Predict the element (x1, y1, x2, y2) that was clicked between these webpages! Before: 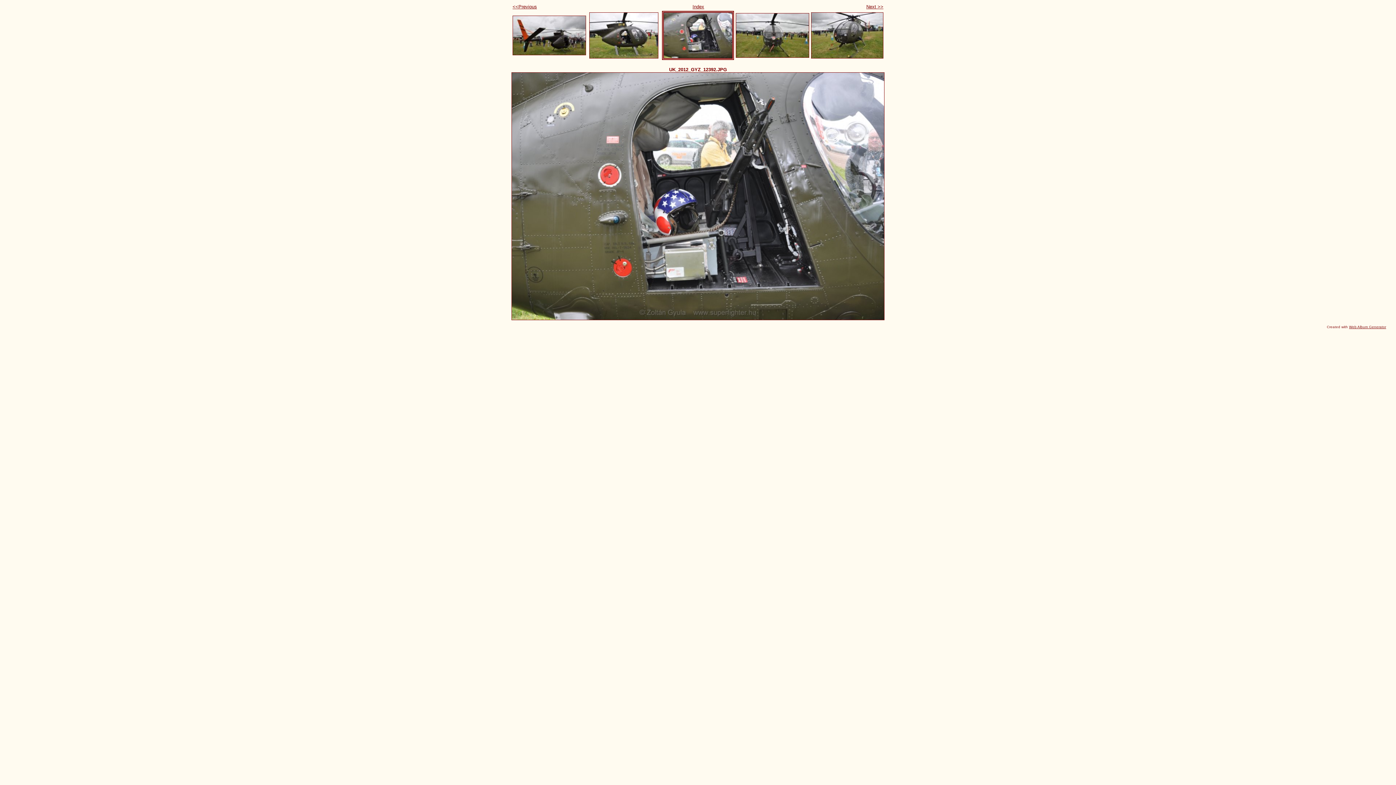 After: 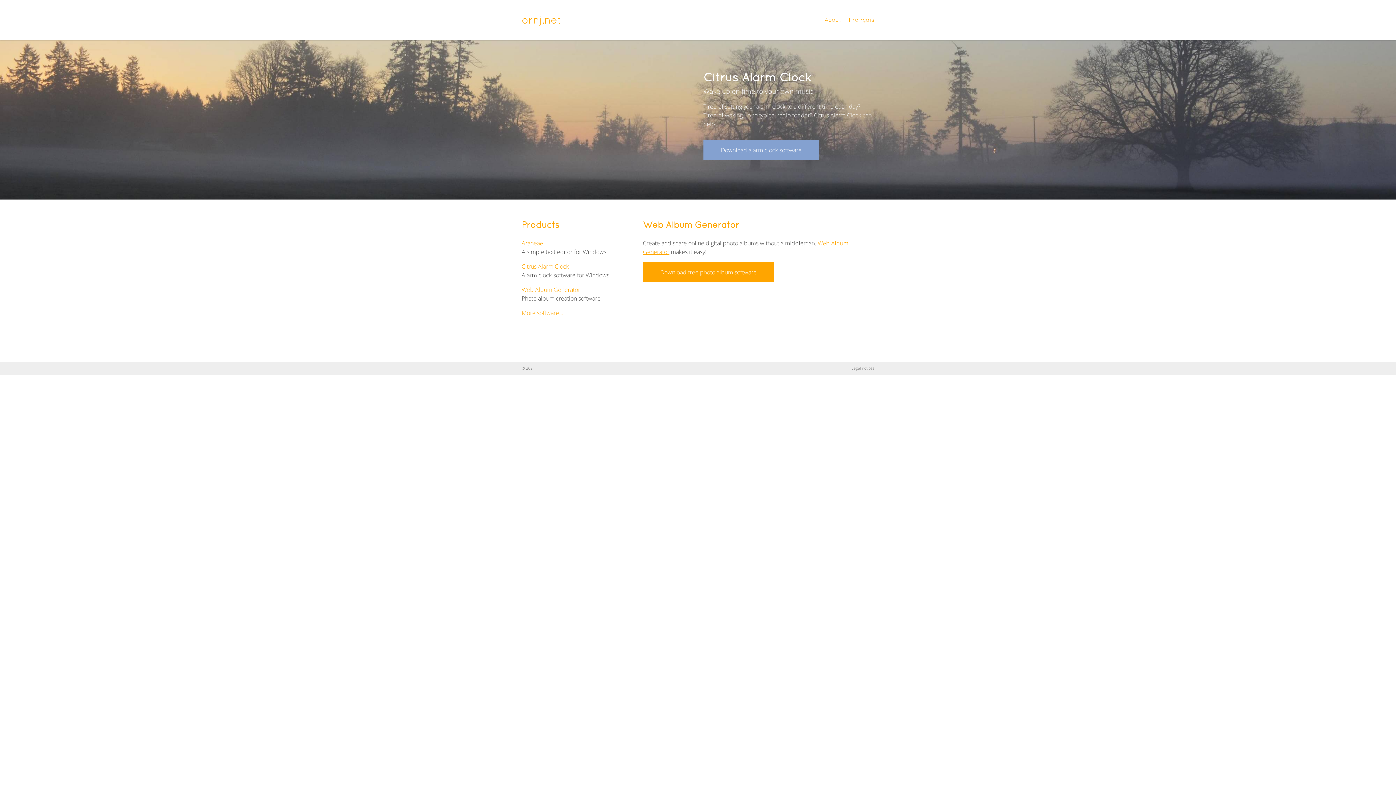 Action: label: Web Album Generator bbox: (1349, 325, 1386, 329)